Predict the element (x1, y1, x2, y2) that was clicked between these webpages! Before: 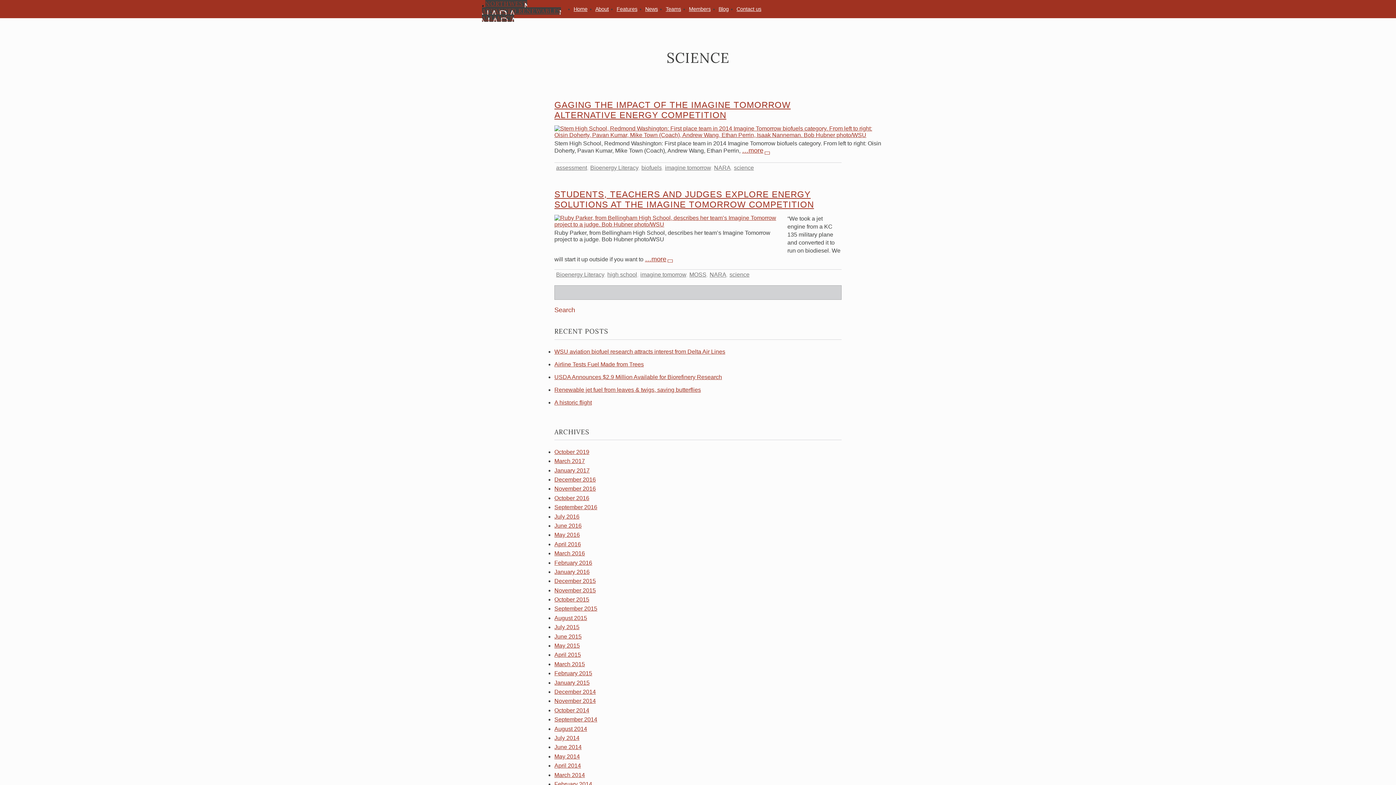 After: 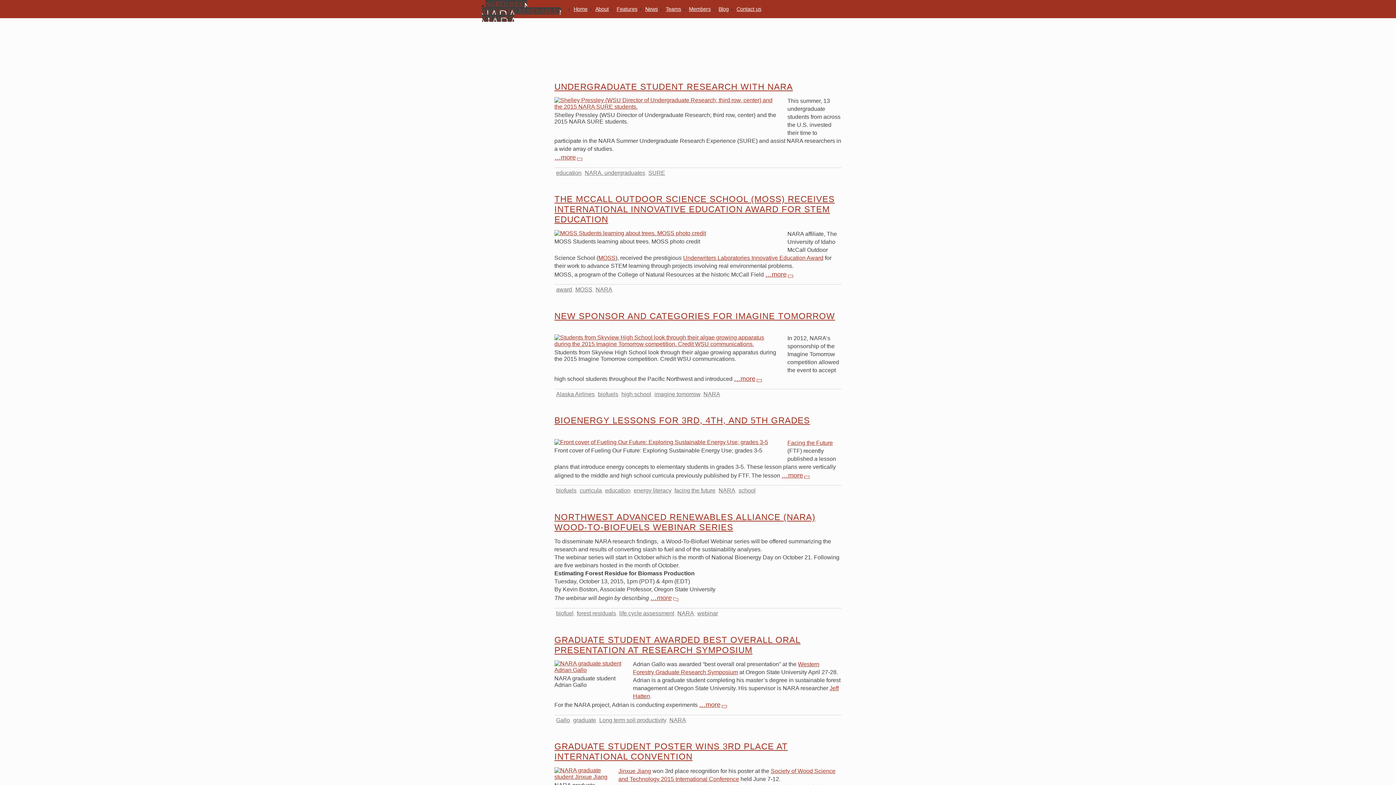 Action: bbox: (554, 605, 597, 612) label: September 2015